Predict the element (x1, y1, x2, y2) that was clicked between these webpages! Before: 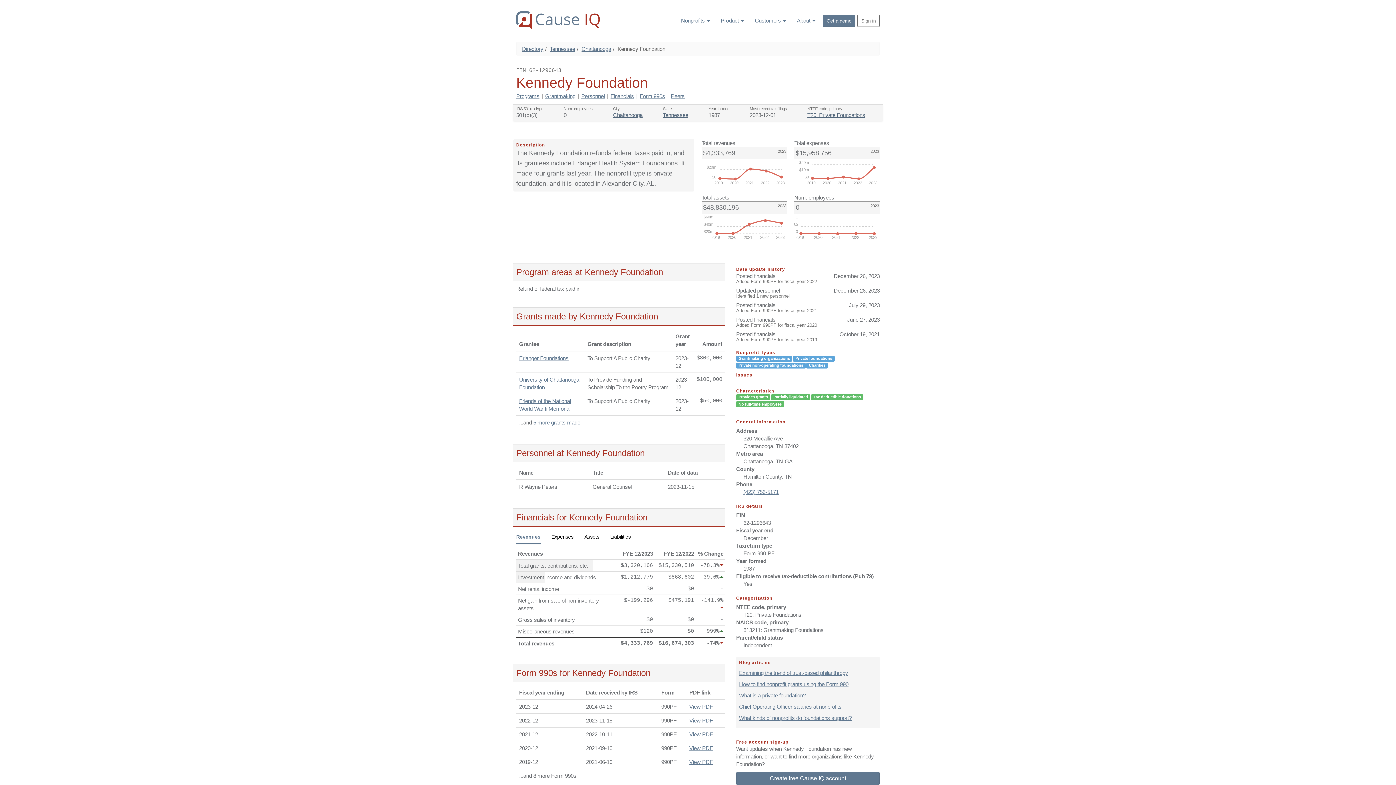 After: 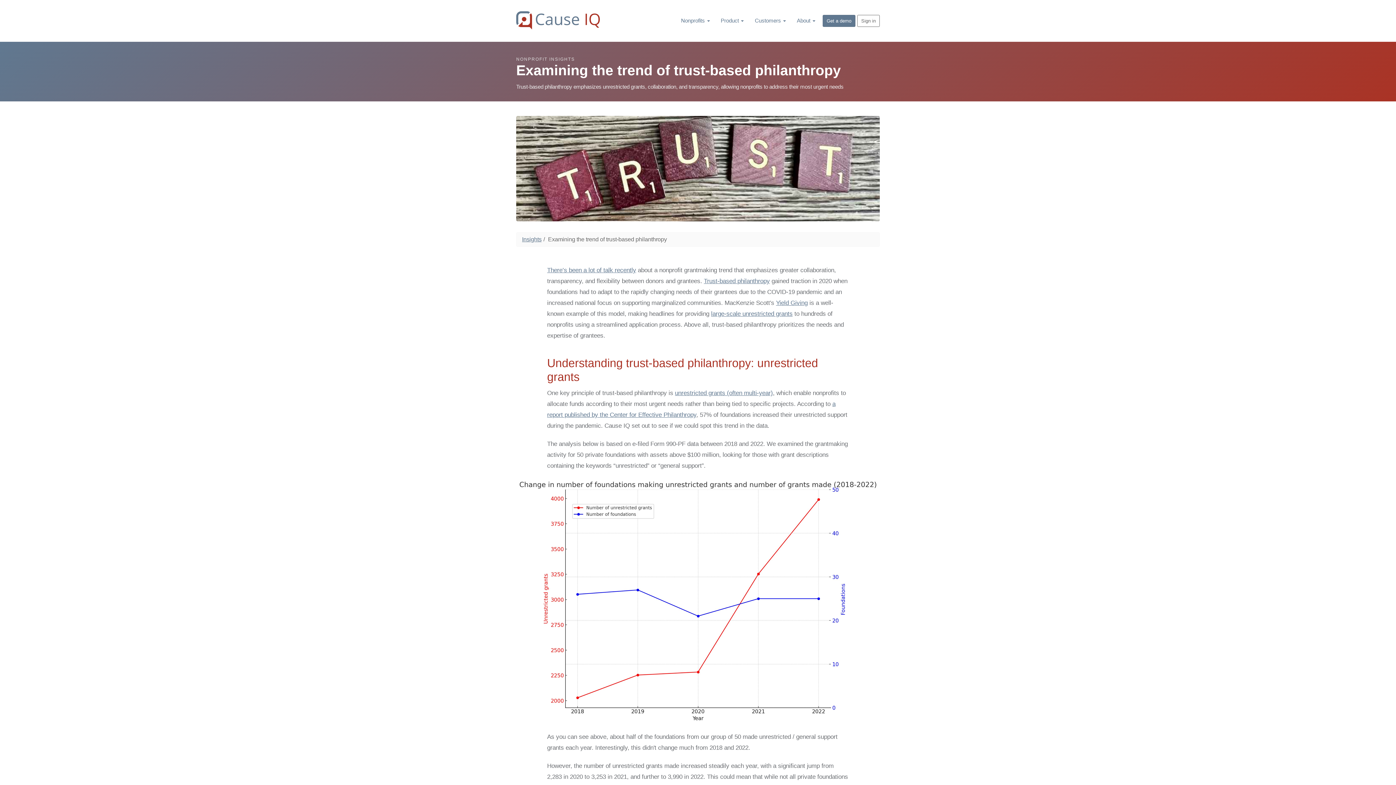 Action: label: Examining the trend of trust-based philanthropy bbox: (739, 670, 848, 676)